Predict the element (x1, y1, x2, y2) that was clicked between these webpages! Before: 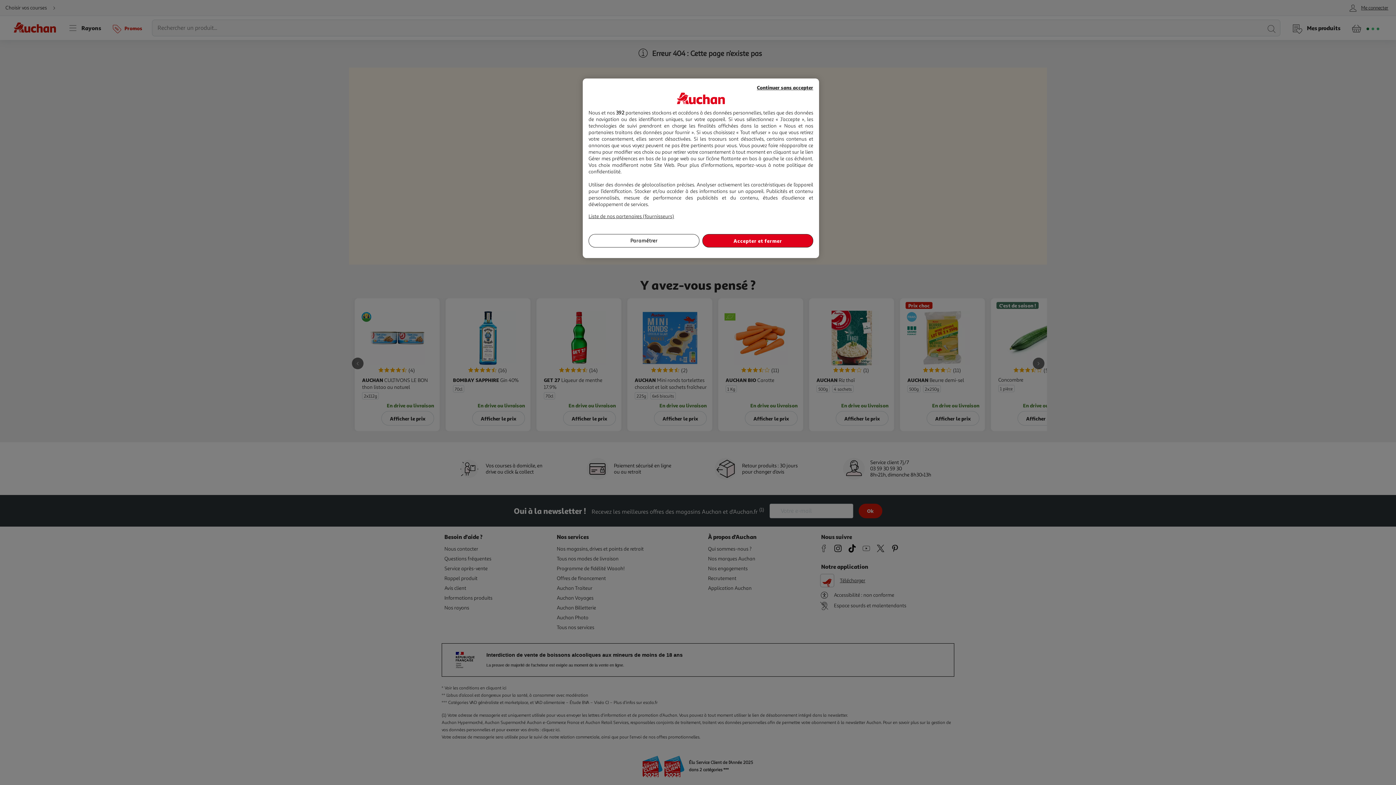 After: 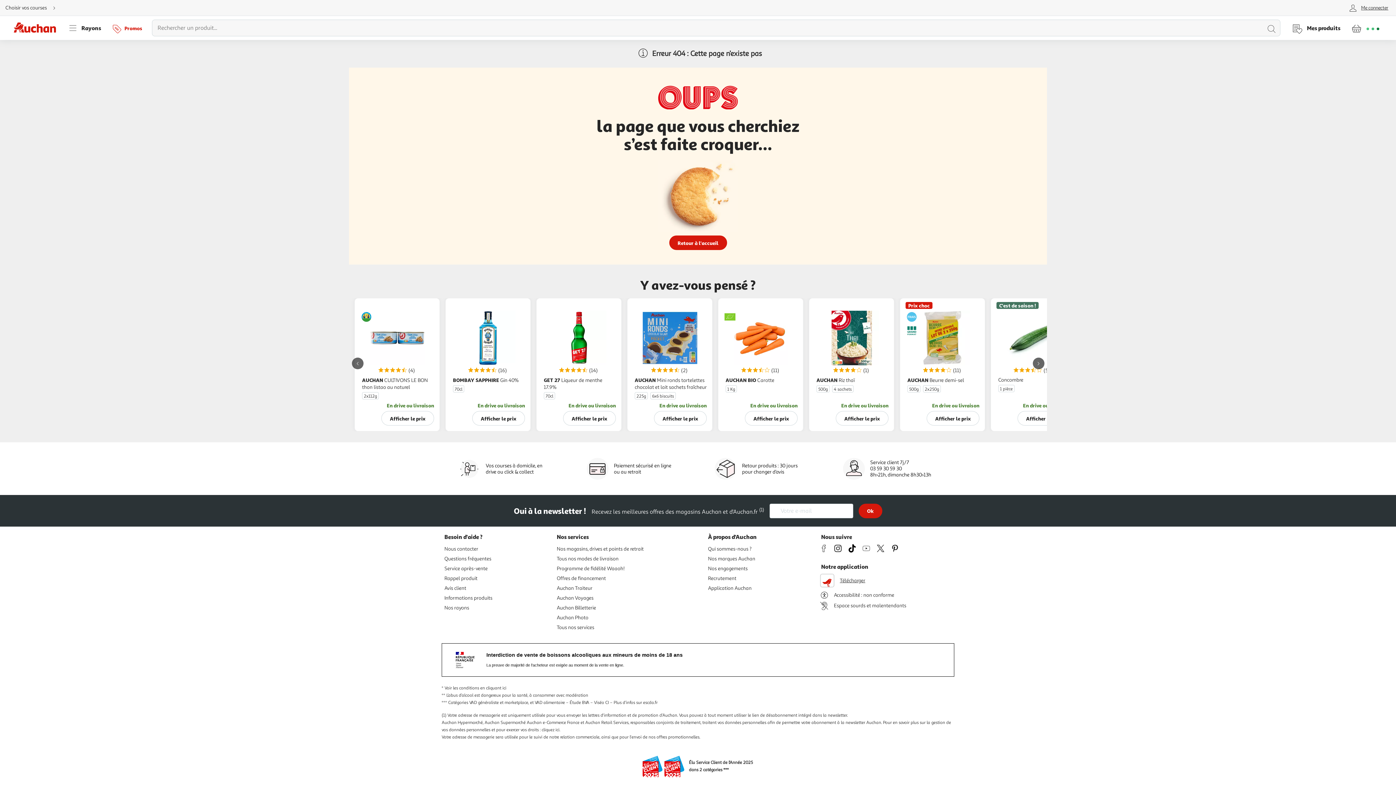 Action: bbox: (757, 83, 813, 91) label: Continuer sans accepter